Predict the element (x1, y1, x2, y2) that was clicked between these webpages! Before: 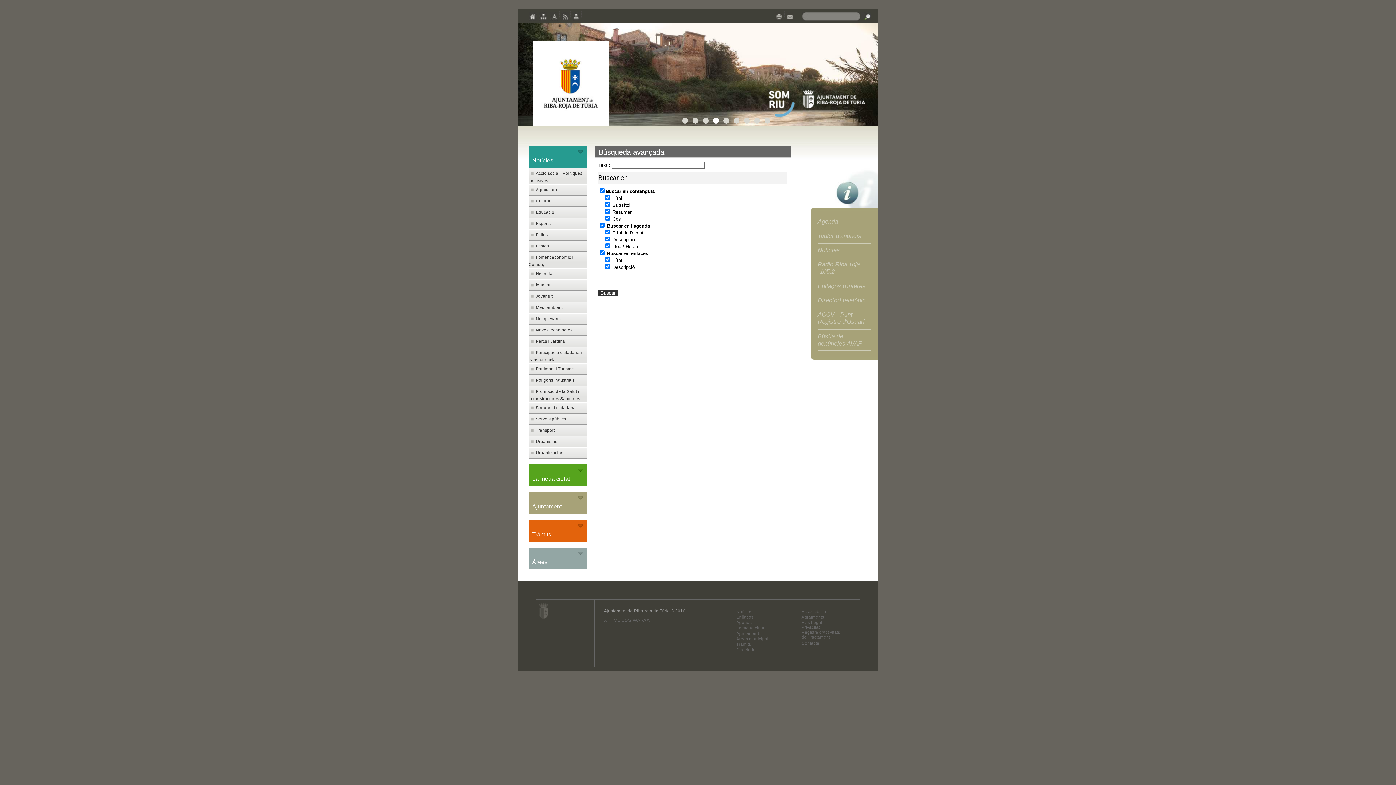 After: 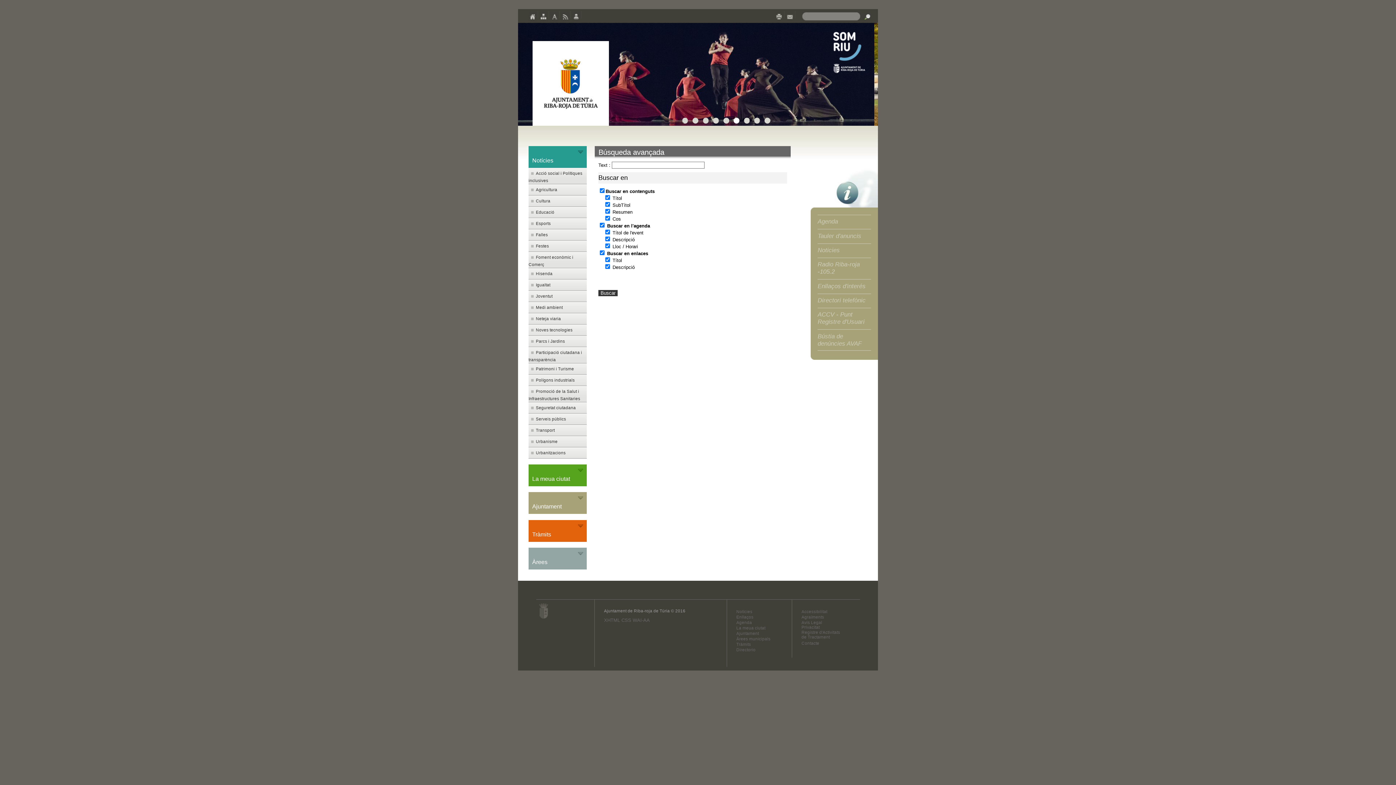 Action: bbox: (682, 117, 683, 123) label:  